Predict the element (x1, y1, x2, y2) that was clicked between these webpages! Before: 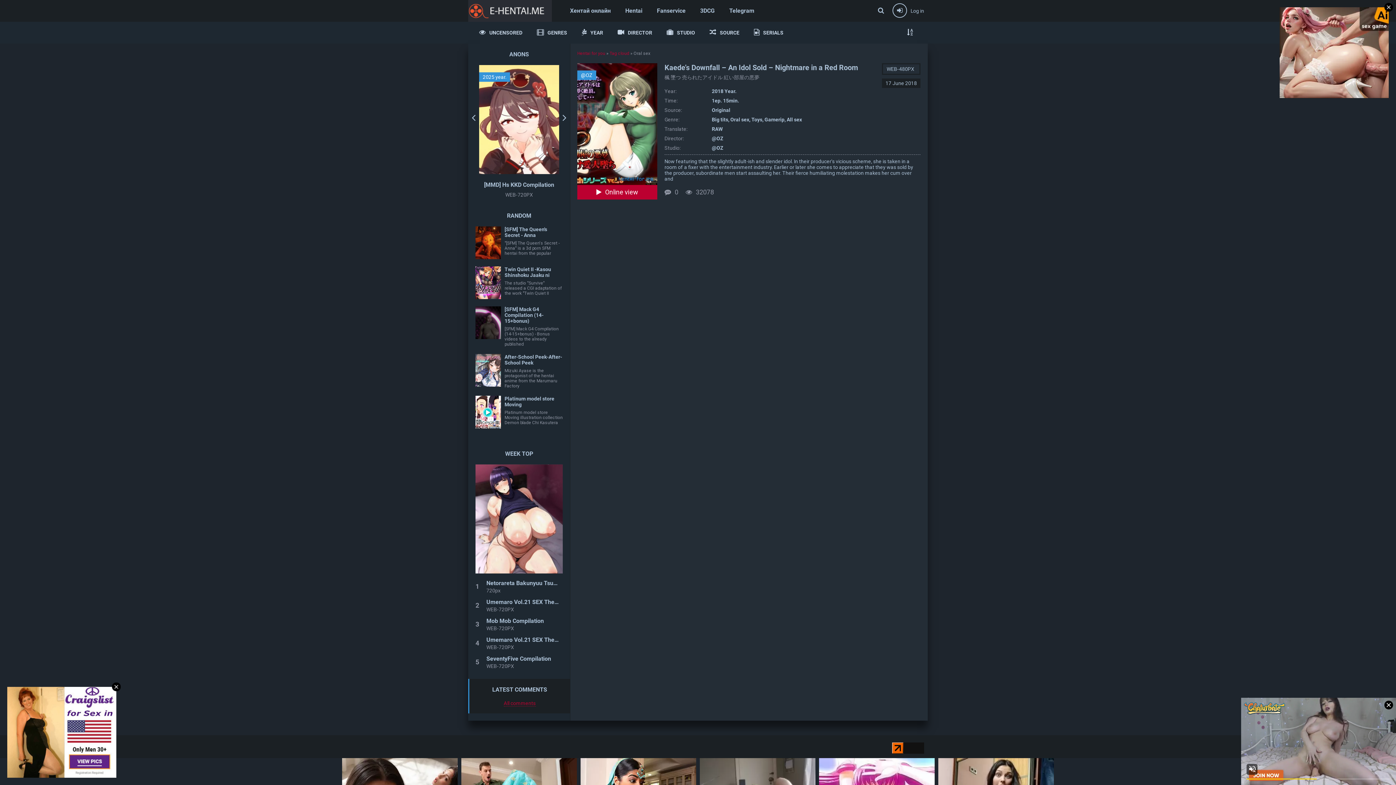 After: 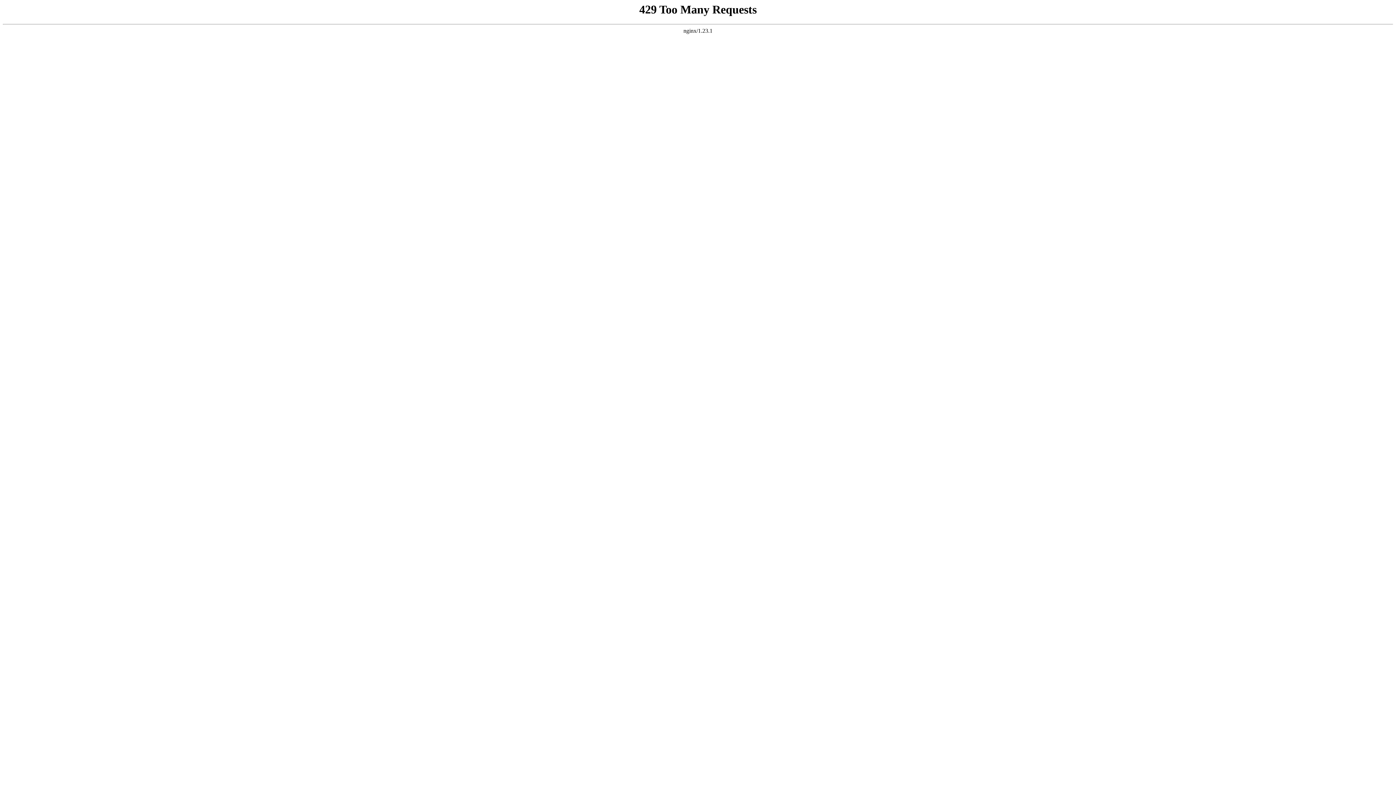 Action: bbox: (722, 0, 761, 21) label: Telegram